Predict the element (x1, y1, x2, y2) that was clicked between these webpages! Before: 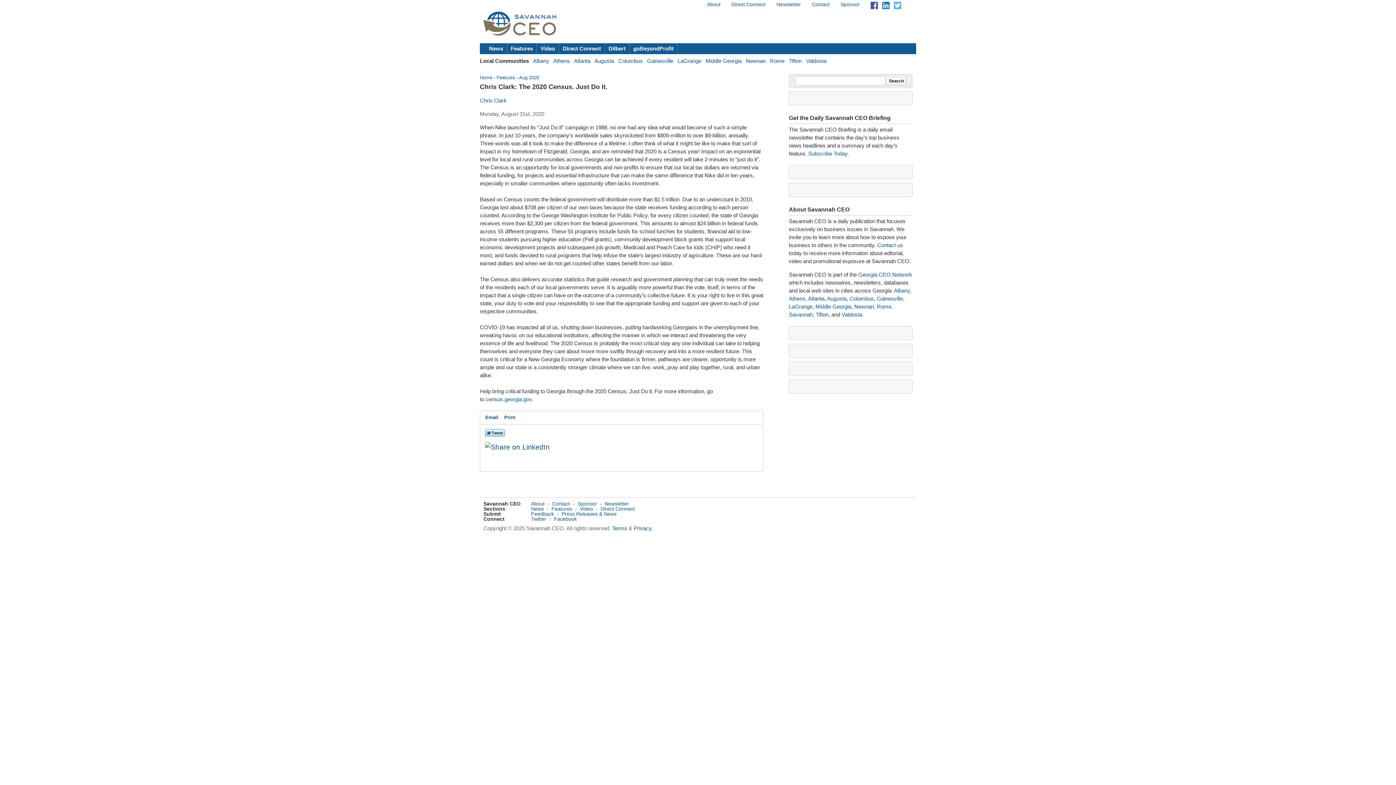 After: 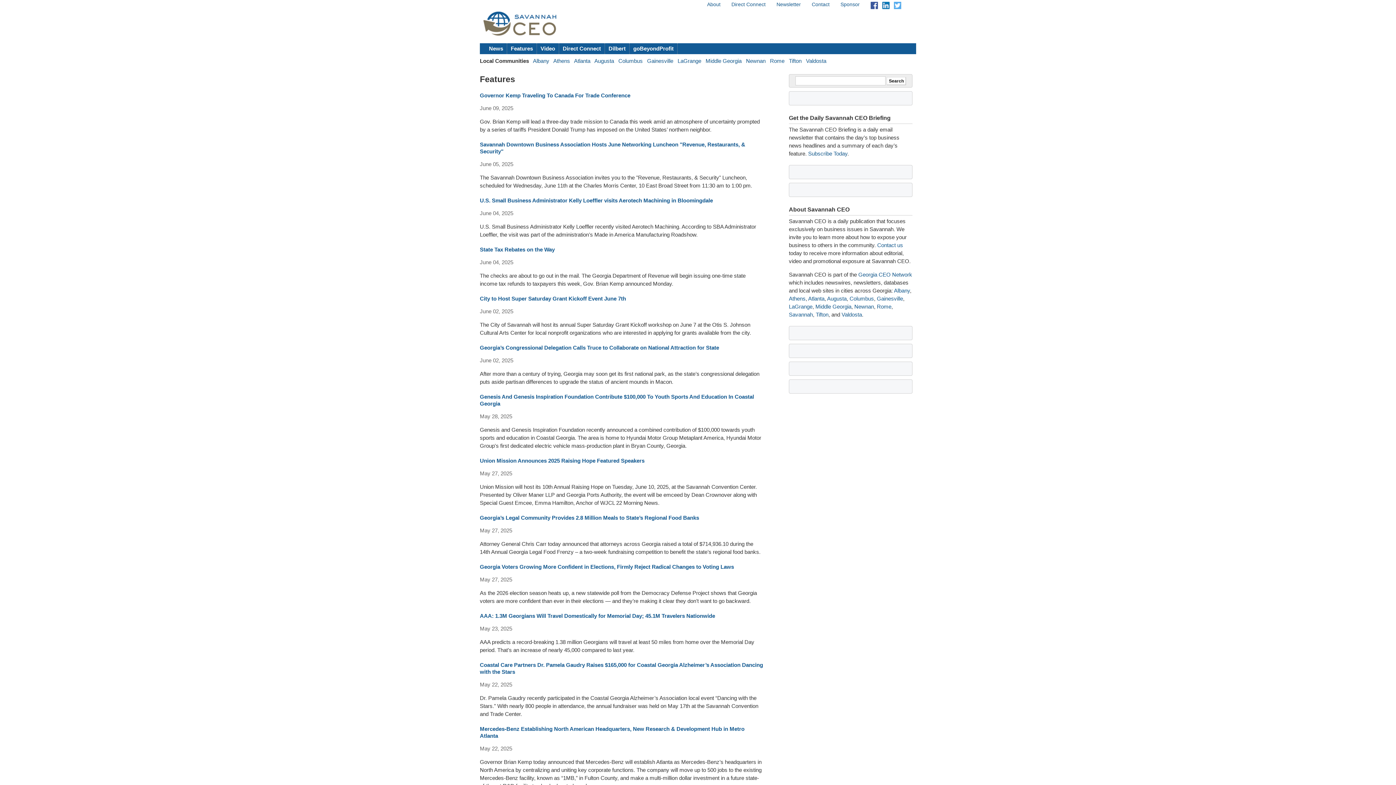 Action: label: Features bbox: (507, 43, 537, 54)